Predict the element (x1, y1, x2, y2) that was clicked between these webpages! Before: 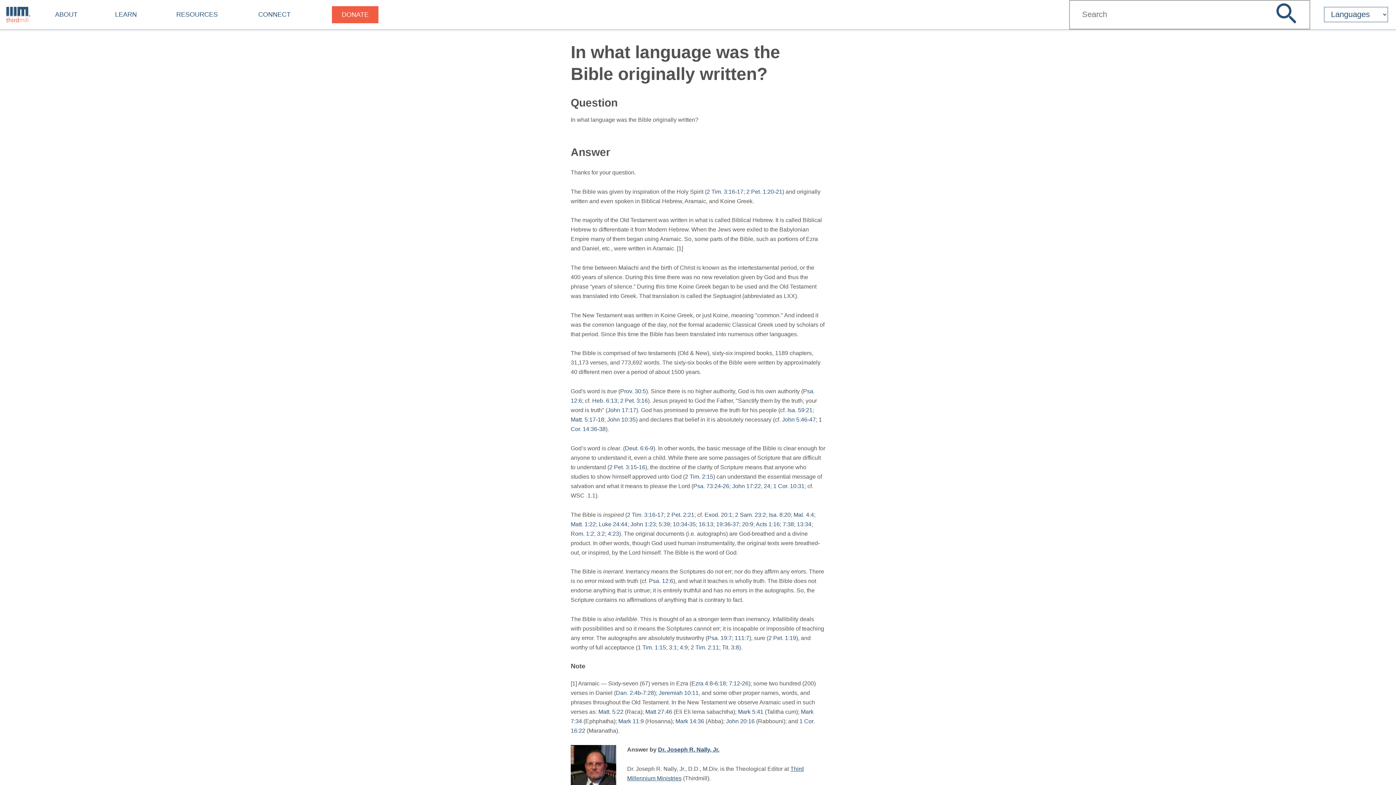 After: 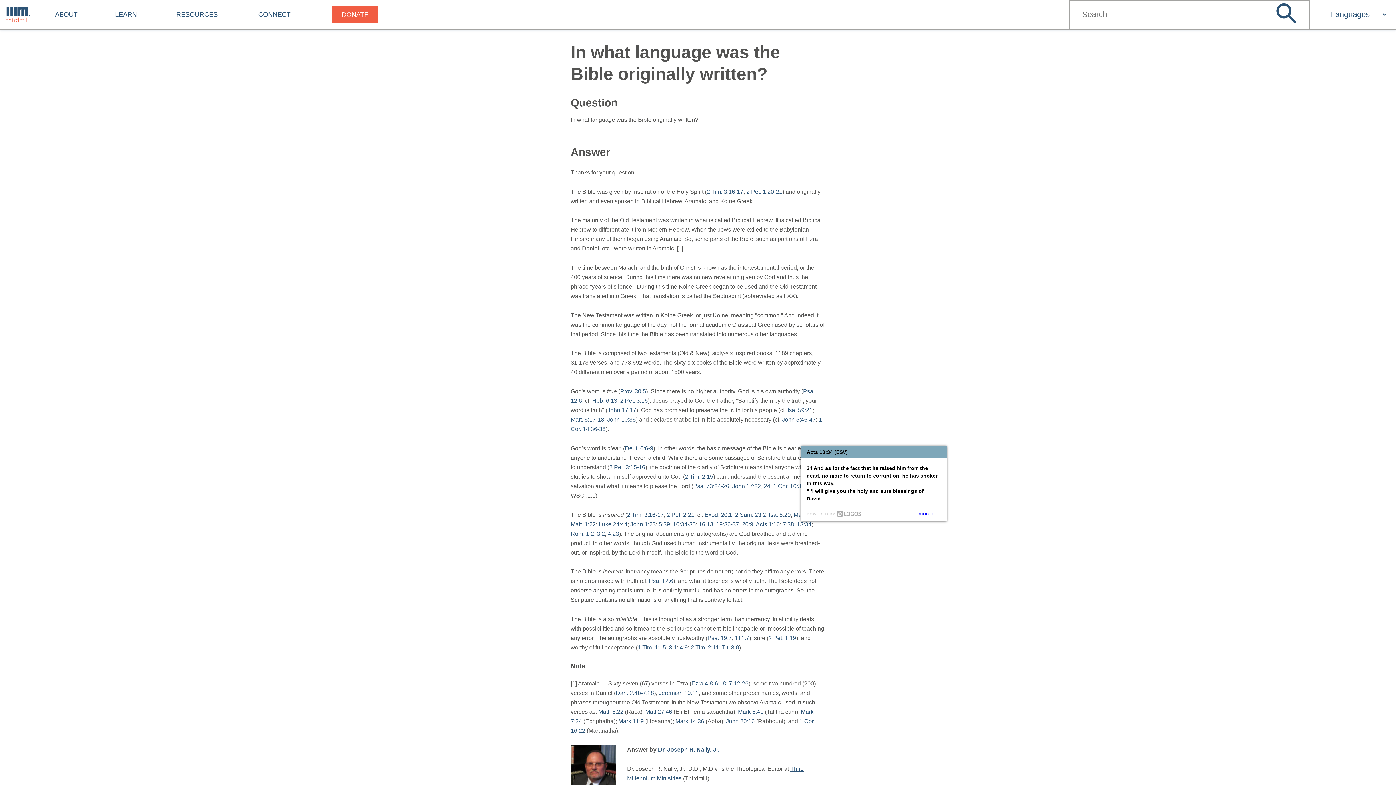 Action: bbox: (797, 521, 811, 527) label: 13:34